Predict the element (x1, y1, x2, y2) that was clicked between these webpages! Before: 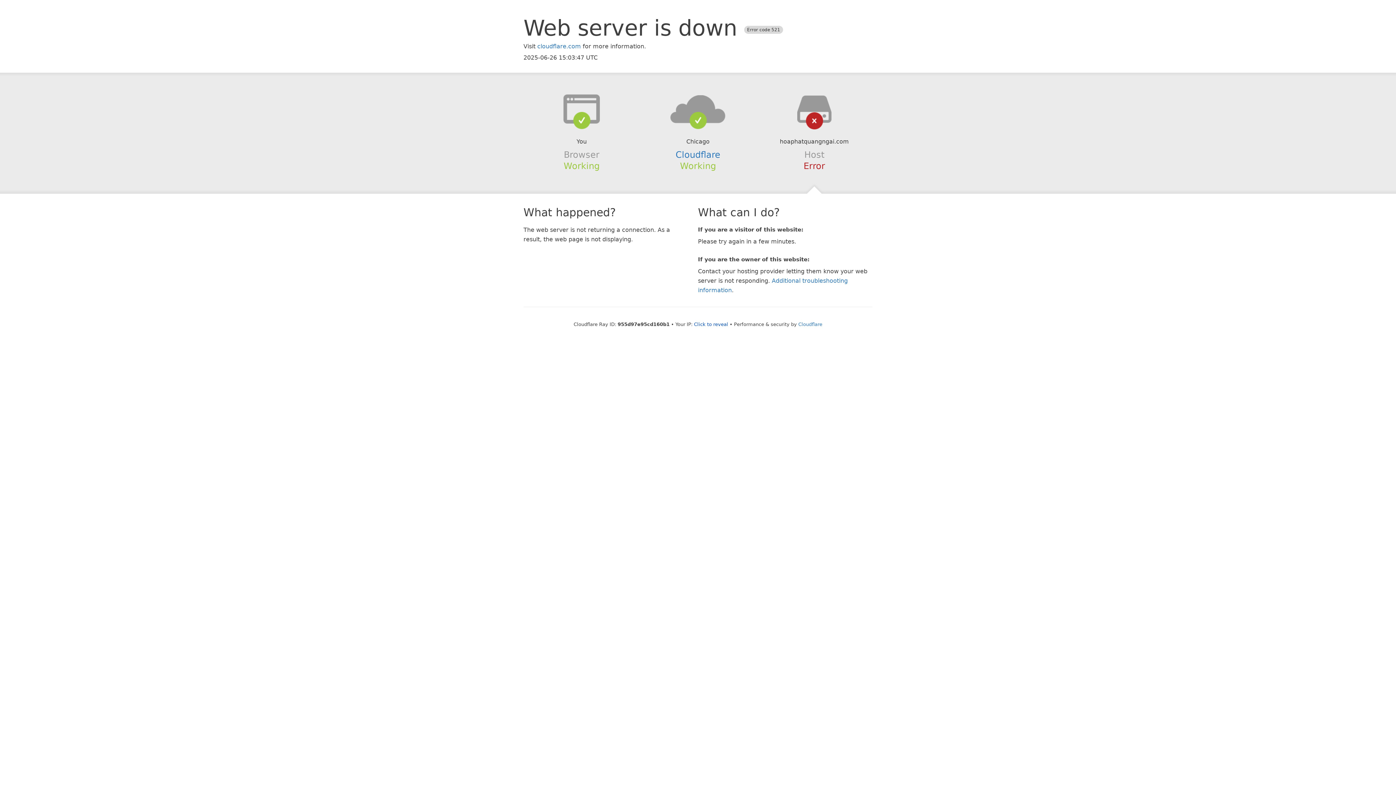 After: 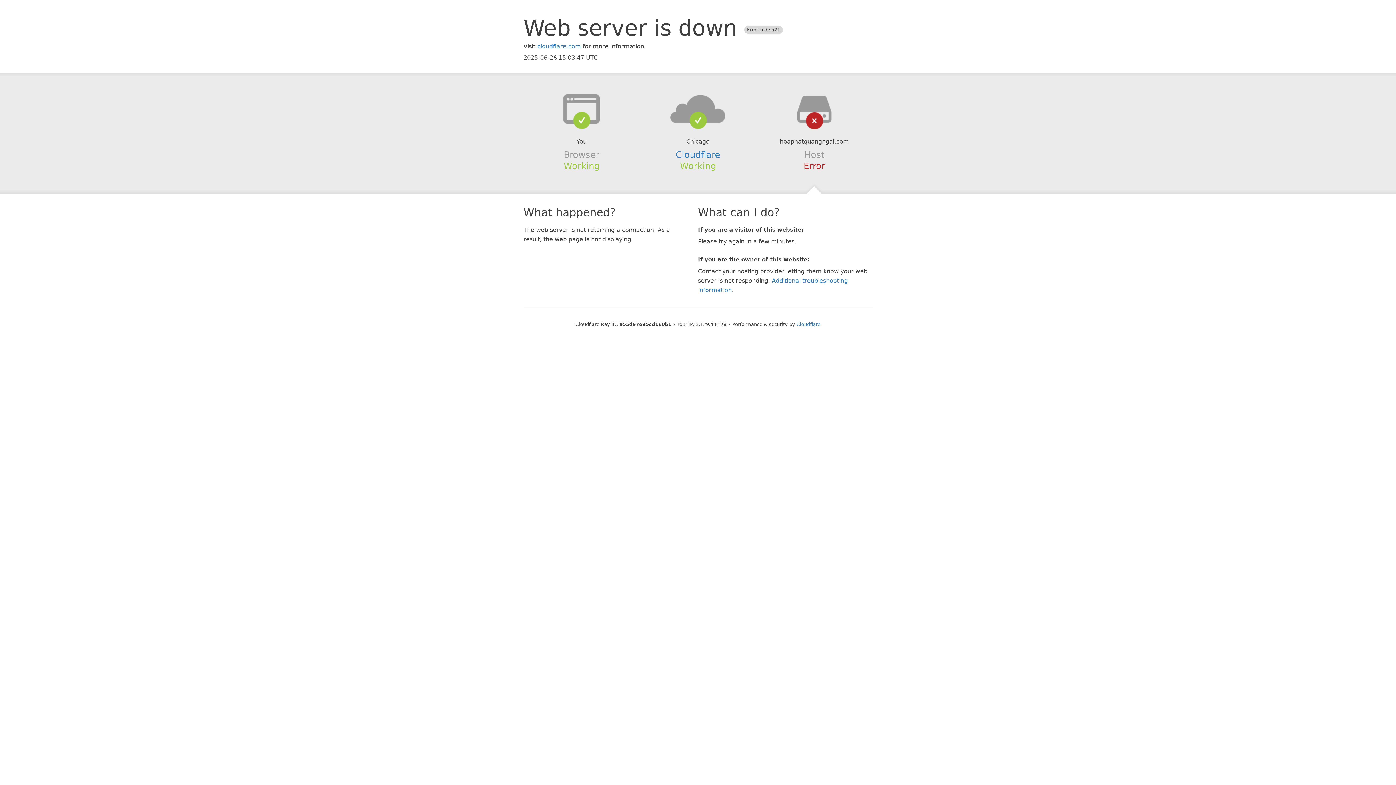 Action: label: Click to reveal bbox: (694, 321, 728, 327)